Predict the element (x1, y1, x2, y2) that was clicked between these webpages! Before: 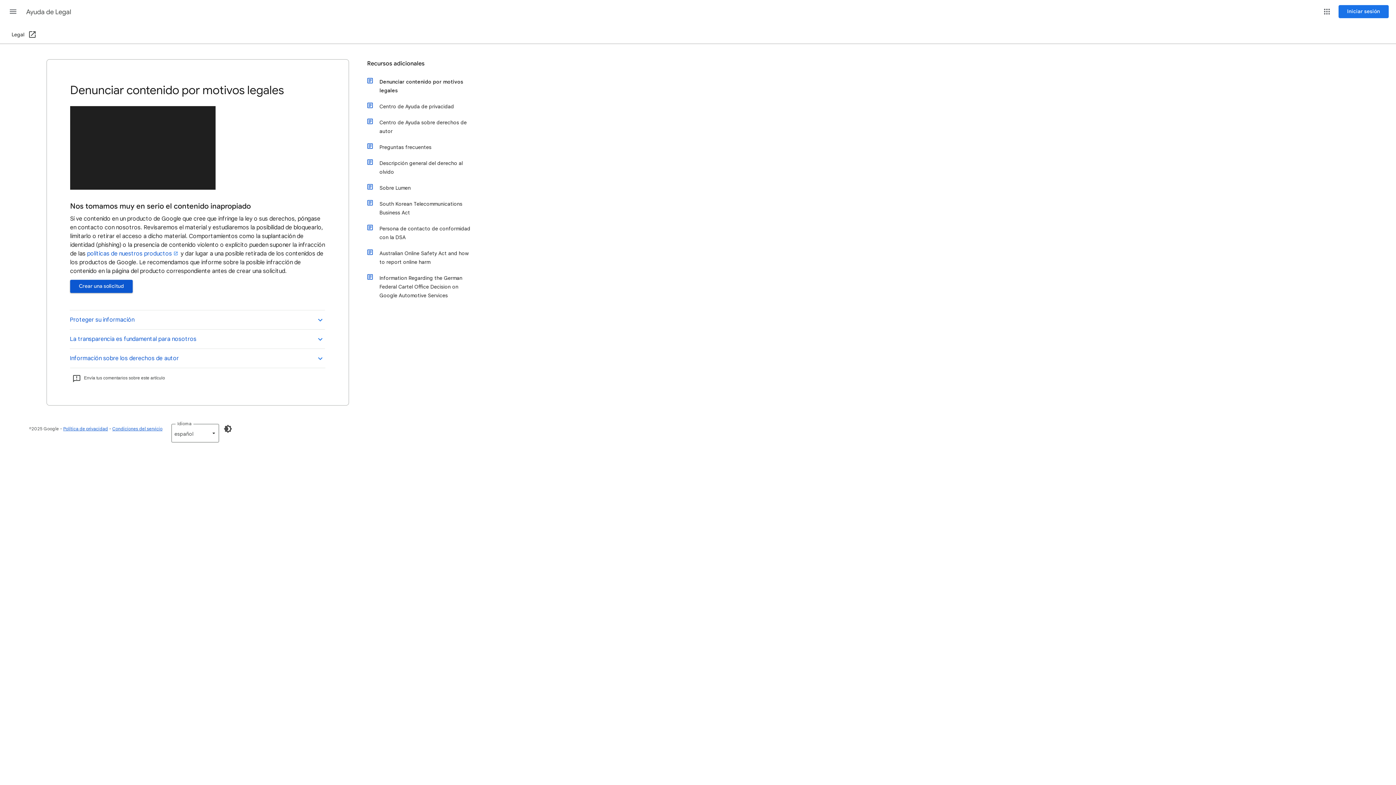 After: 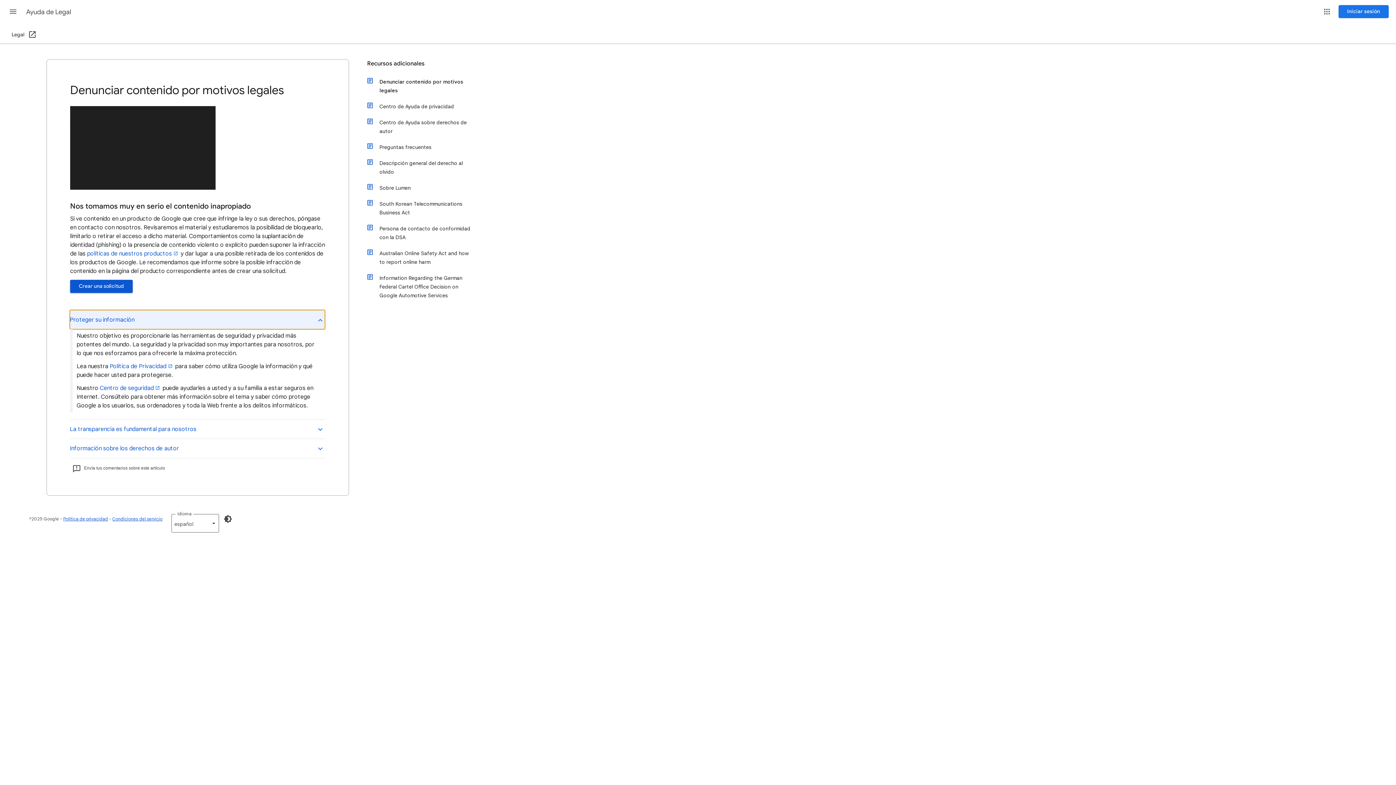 Action: label: Proteger su información bbox: (69, 310, 325, 329)